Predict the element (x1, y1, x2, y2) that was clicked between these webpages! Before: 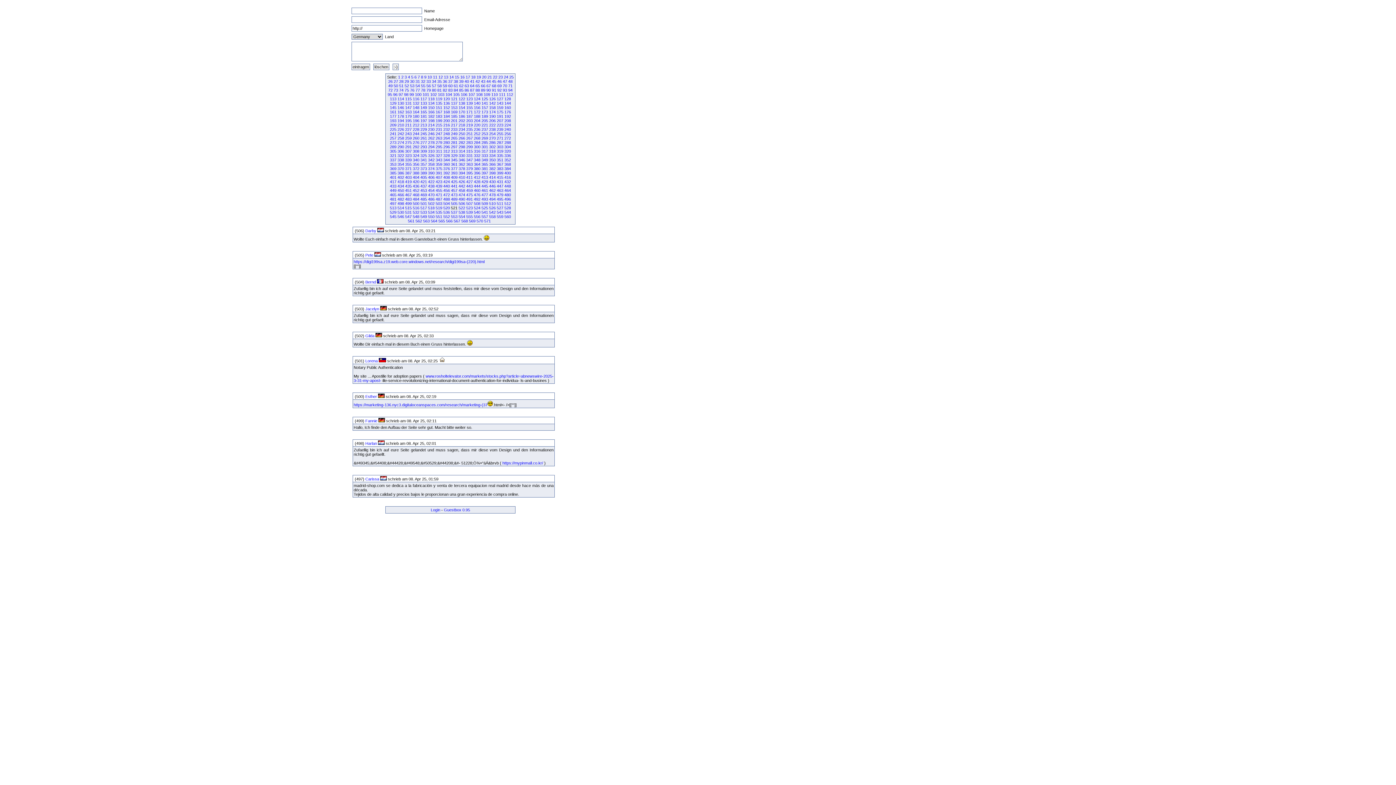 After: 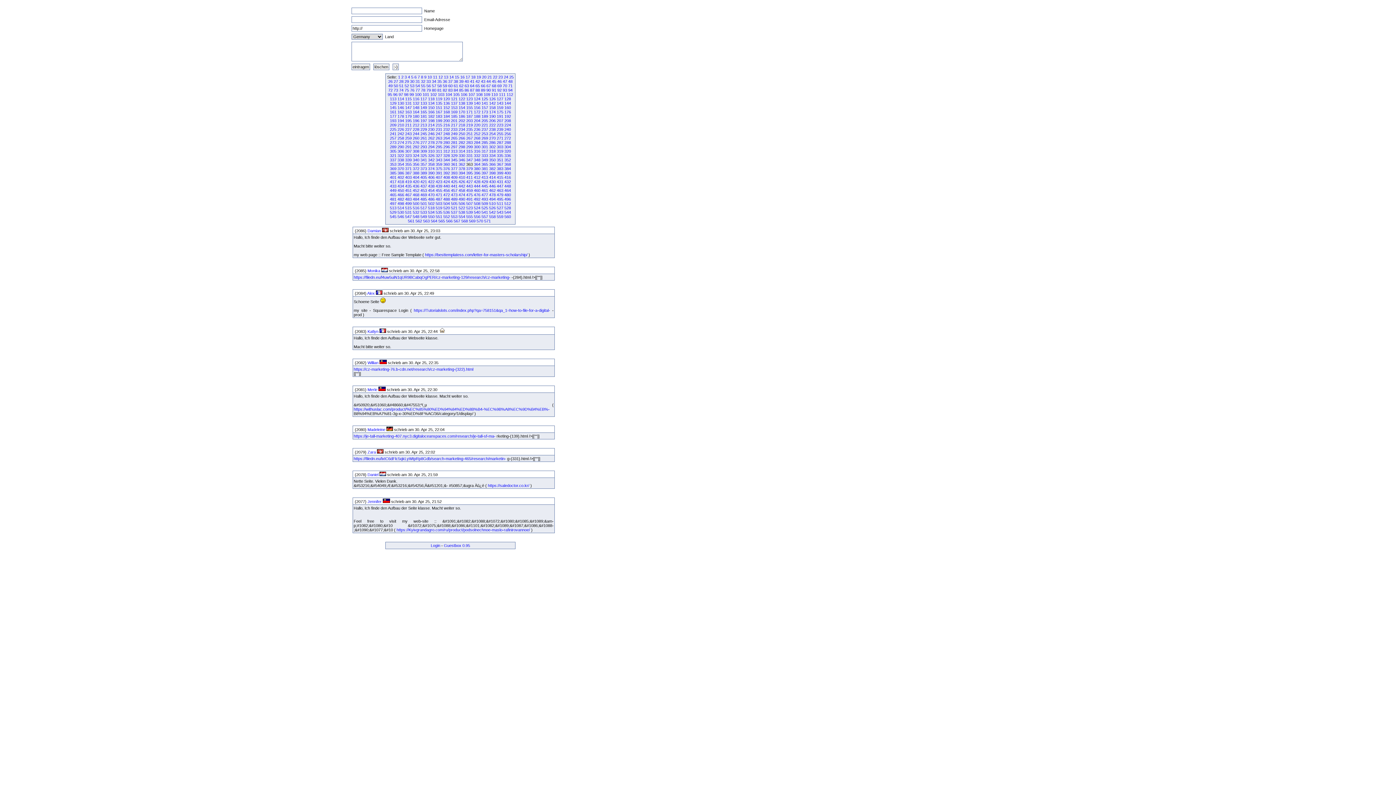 Action: label: 363 bbox: (466, 162, 472, 166)